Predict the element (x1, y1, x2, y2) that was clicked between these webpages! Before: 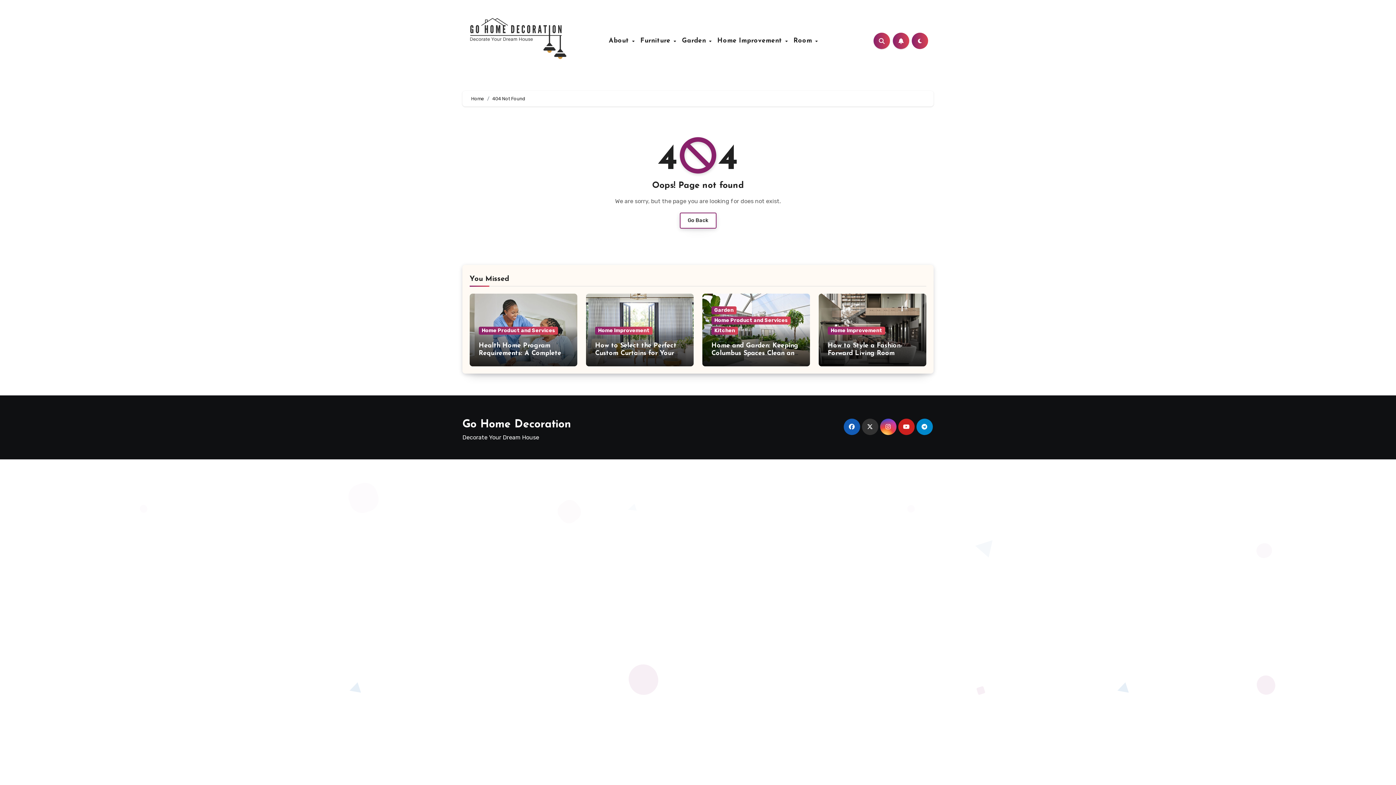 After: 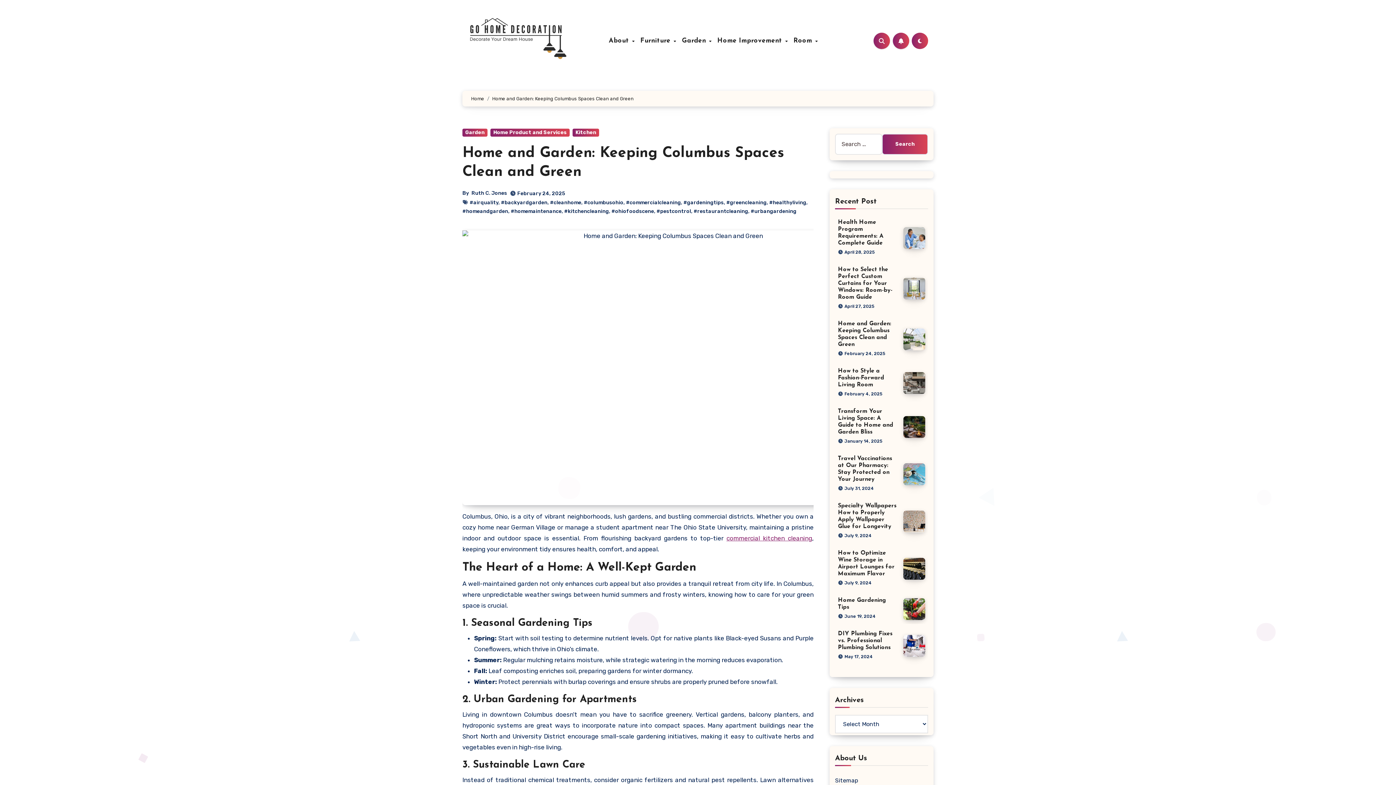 Action: bbox: (711, 342, 798, 364) label: Home and Garden: Keeping Columbus Spaces Clean and Green